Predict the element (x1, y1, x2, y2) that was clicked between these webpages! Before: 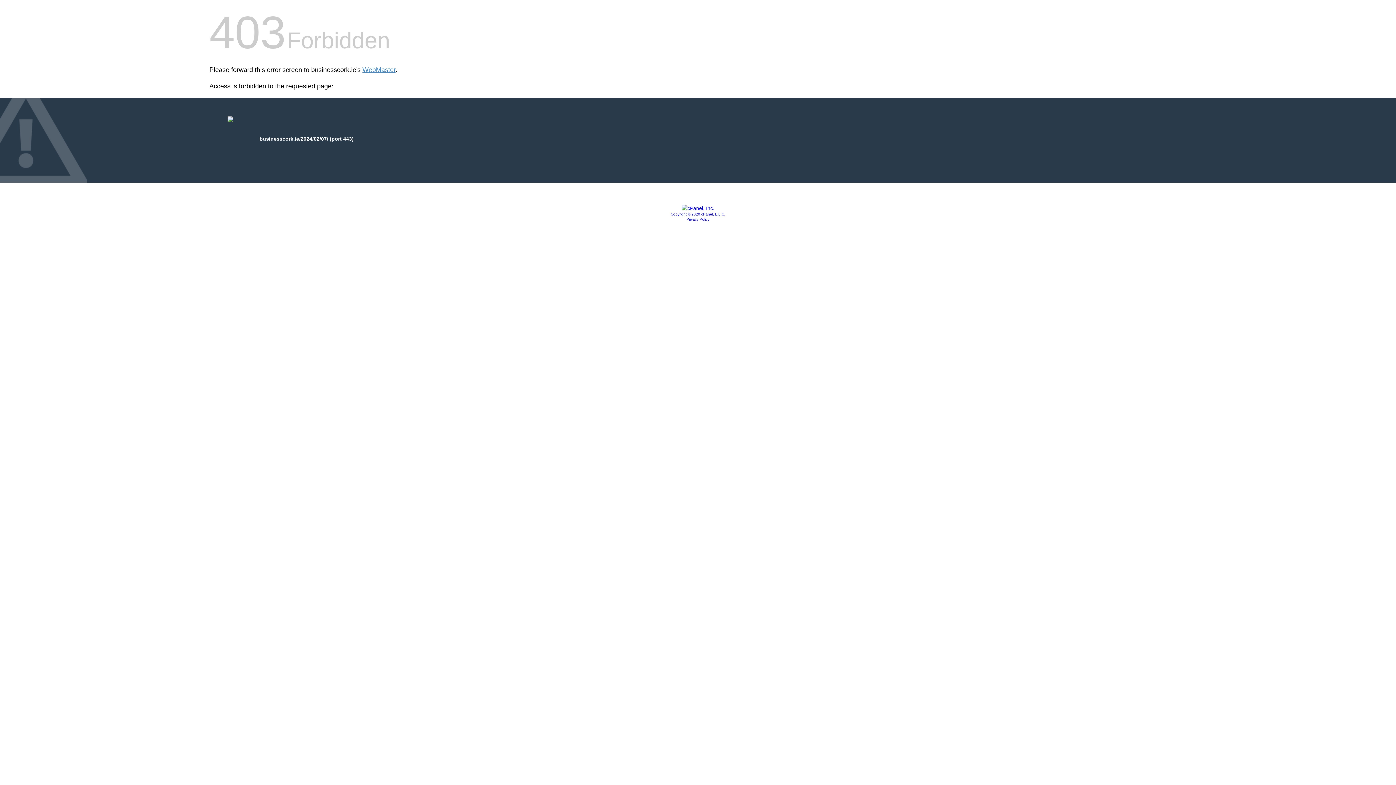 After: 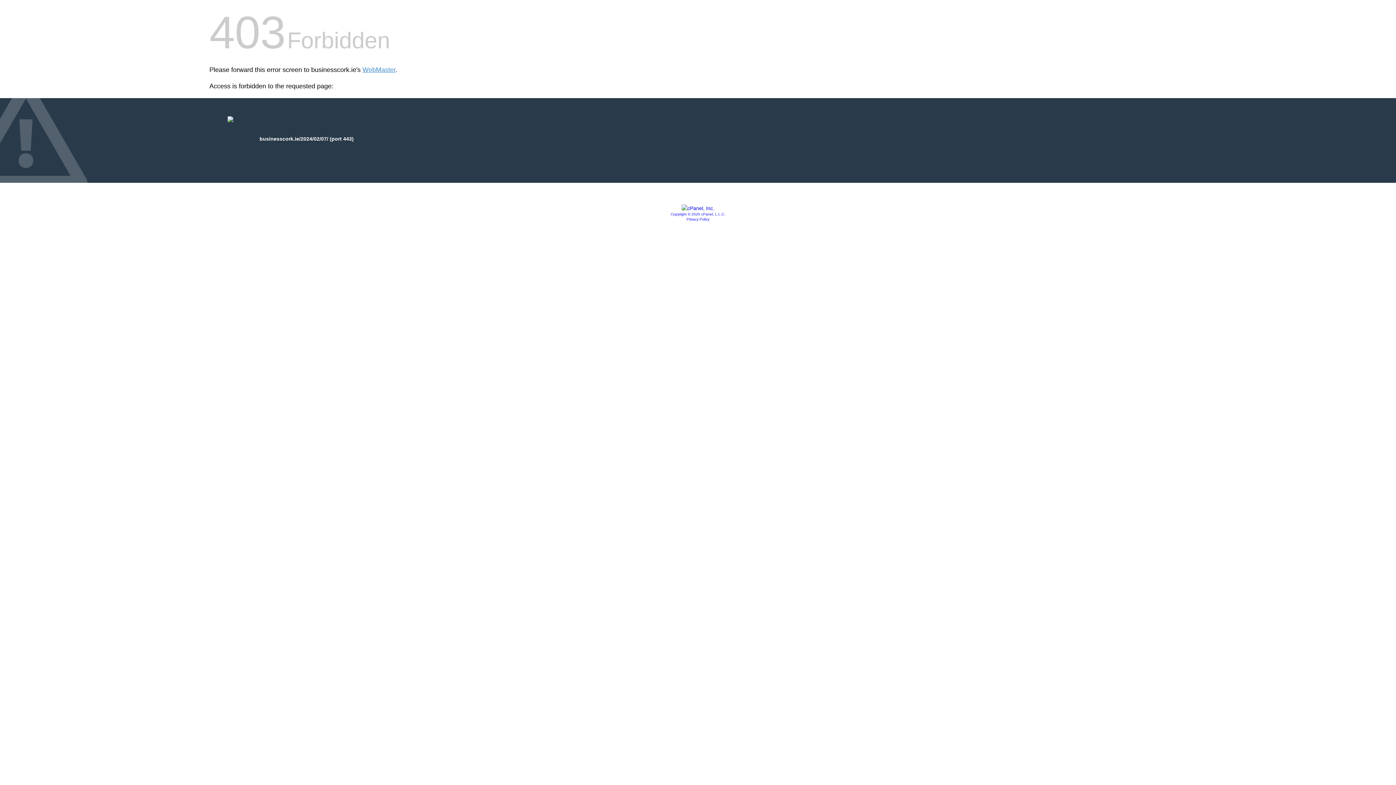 Action: bbox: (681, 205, 714, 211)